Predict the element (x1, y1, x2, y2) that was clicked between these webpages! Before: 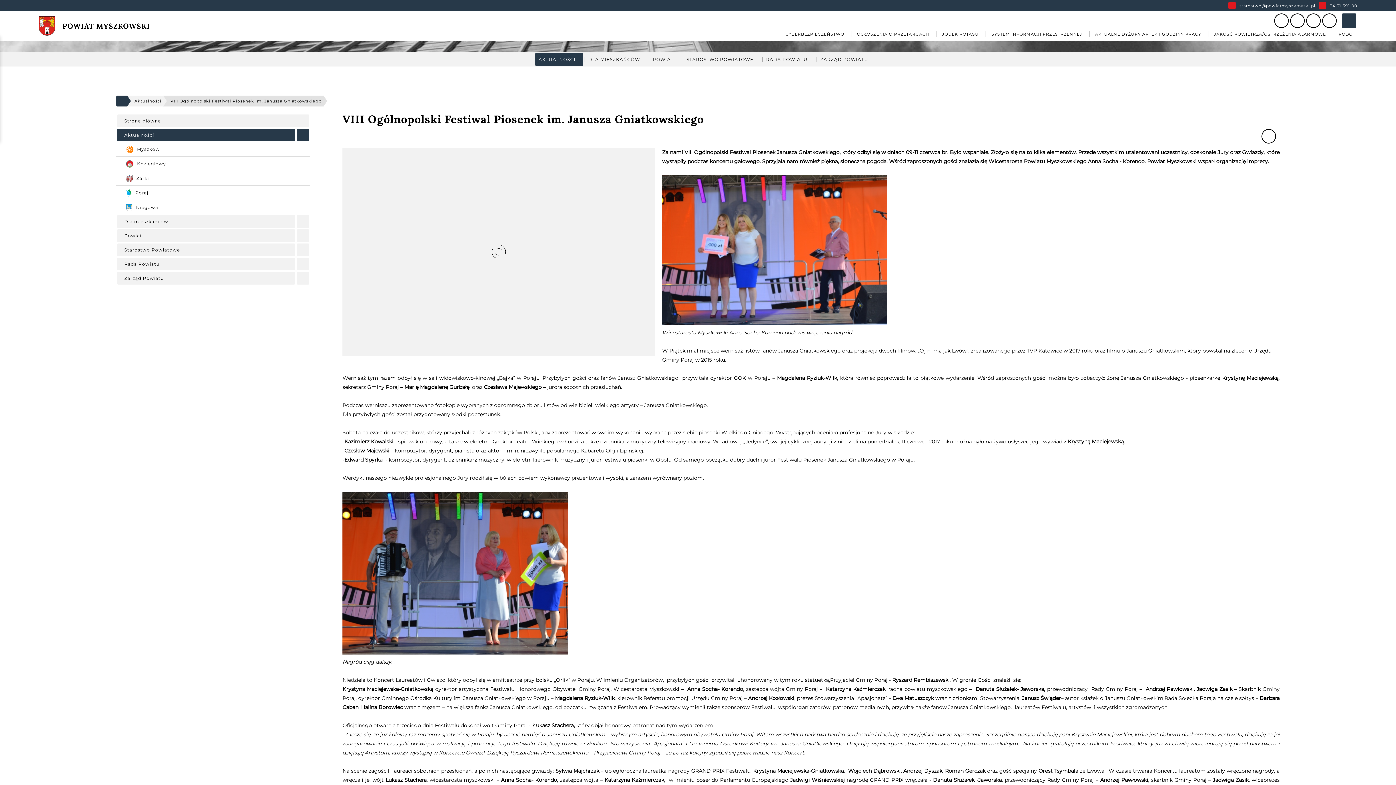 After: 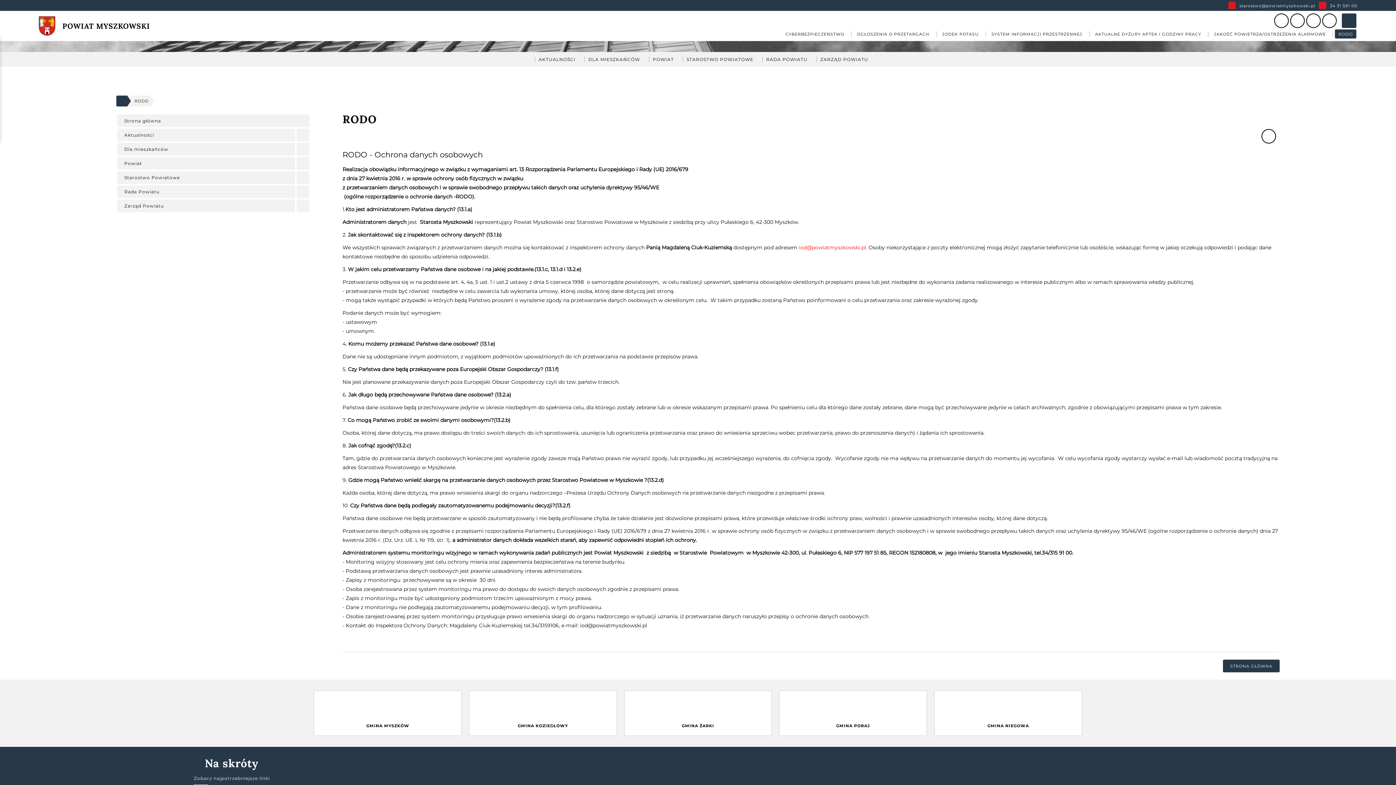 Action: label: RODO bbox: (1335, 29, 1356, 38)